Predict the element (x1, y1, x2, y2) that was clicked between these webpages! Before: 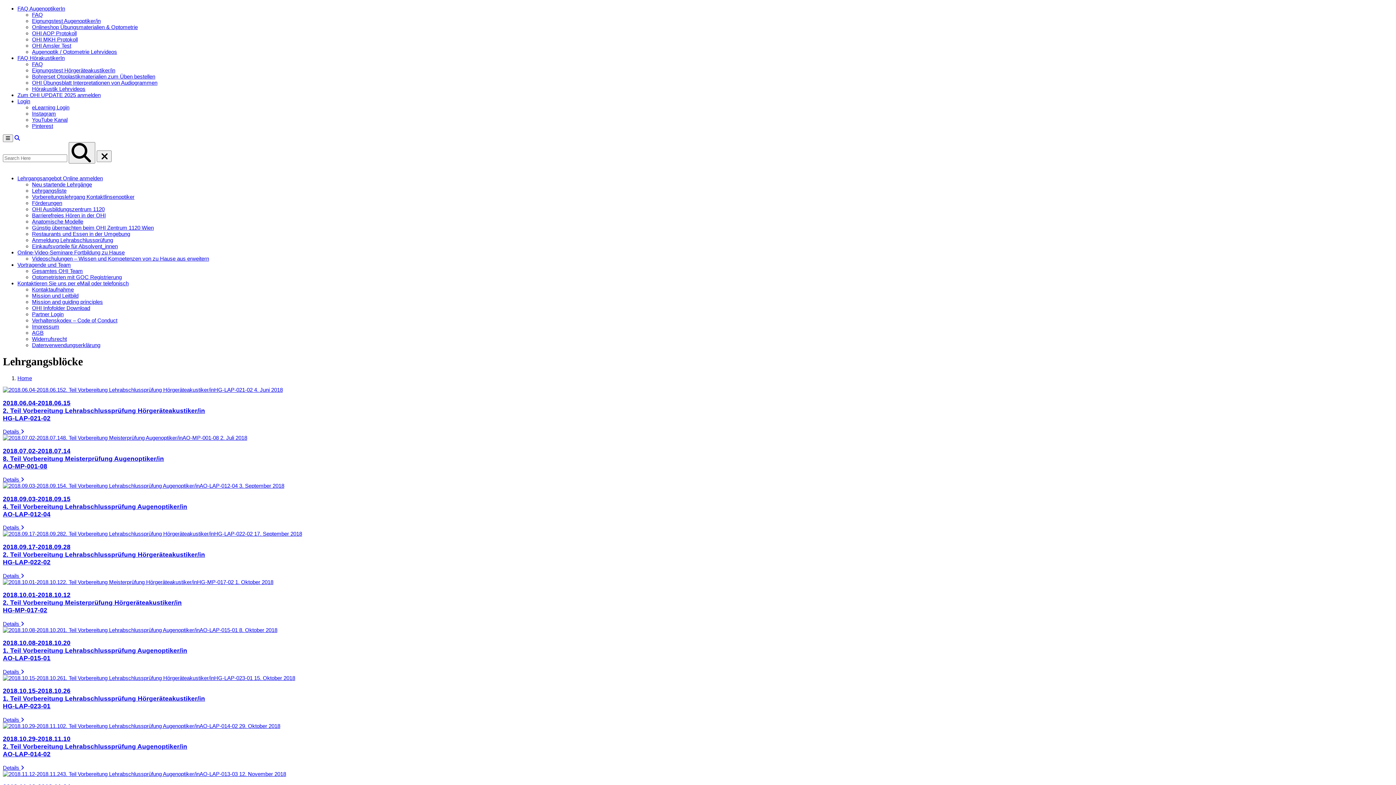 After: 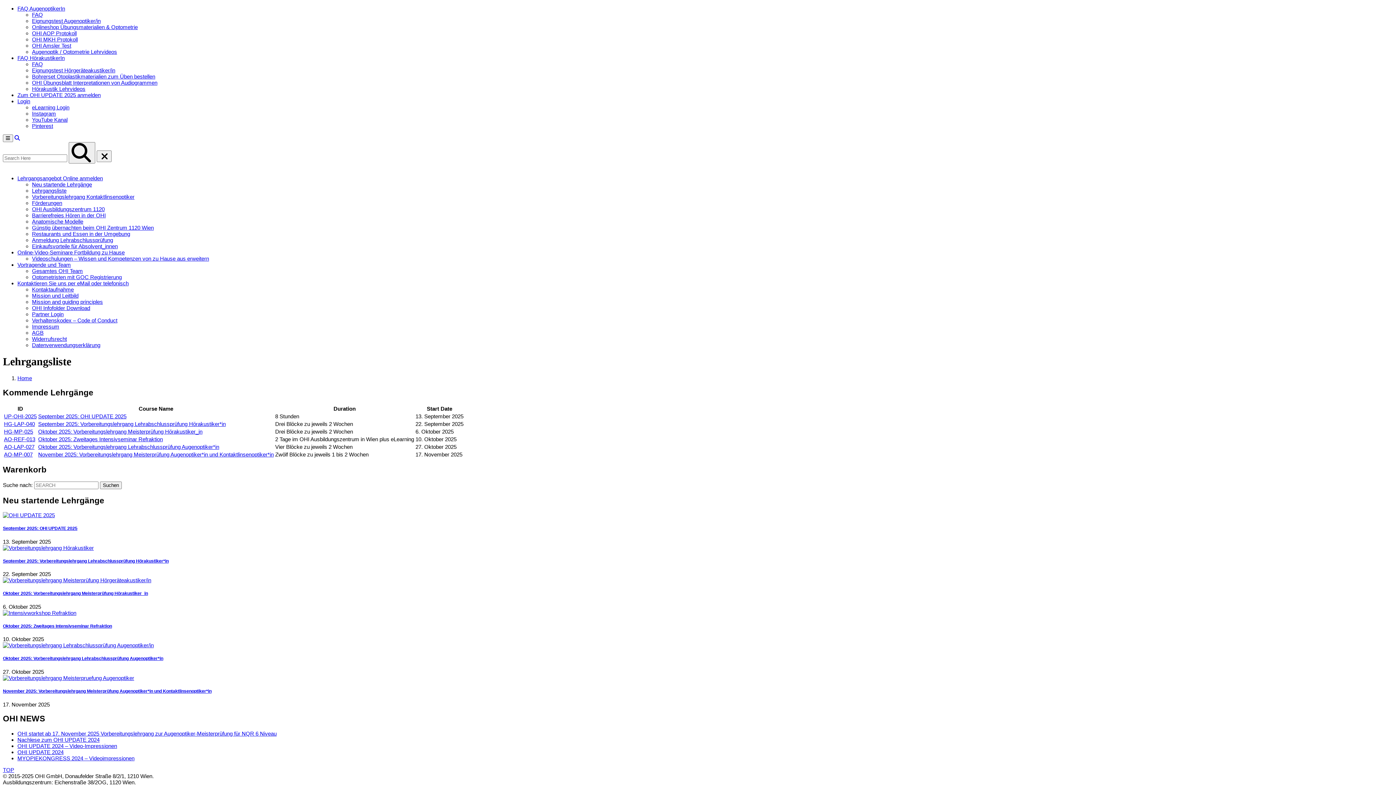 Action: bbox: (32, 187, 66, 193) label: Lehrgangsliste